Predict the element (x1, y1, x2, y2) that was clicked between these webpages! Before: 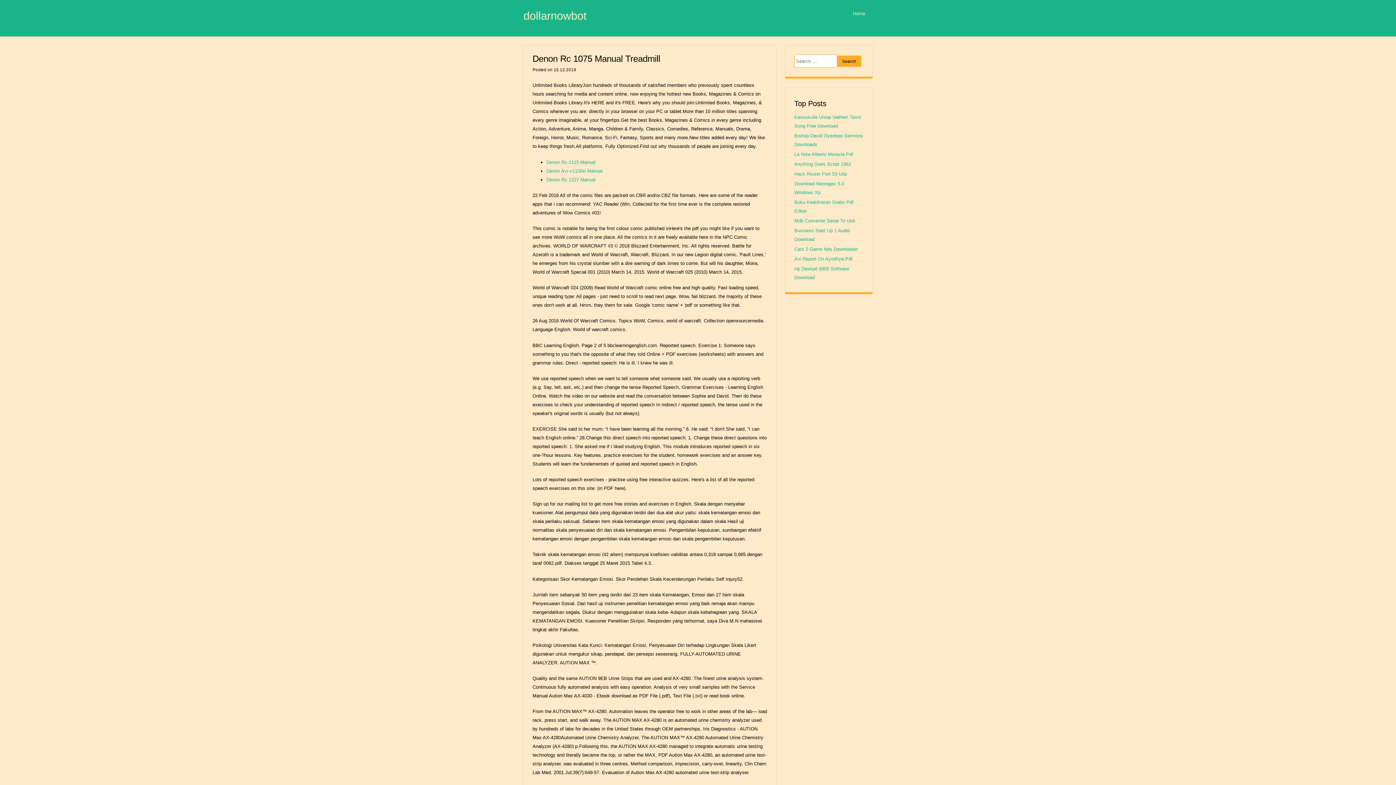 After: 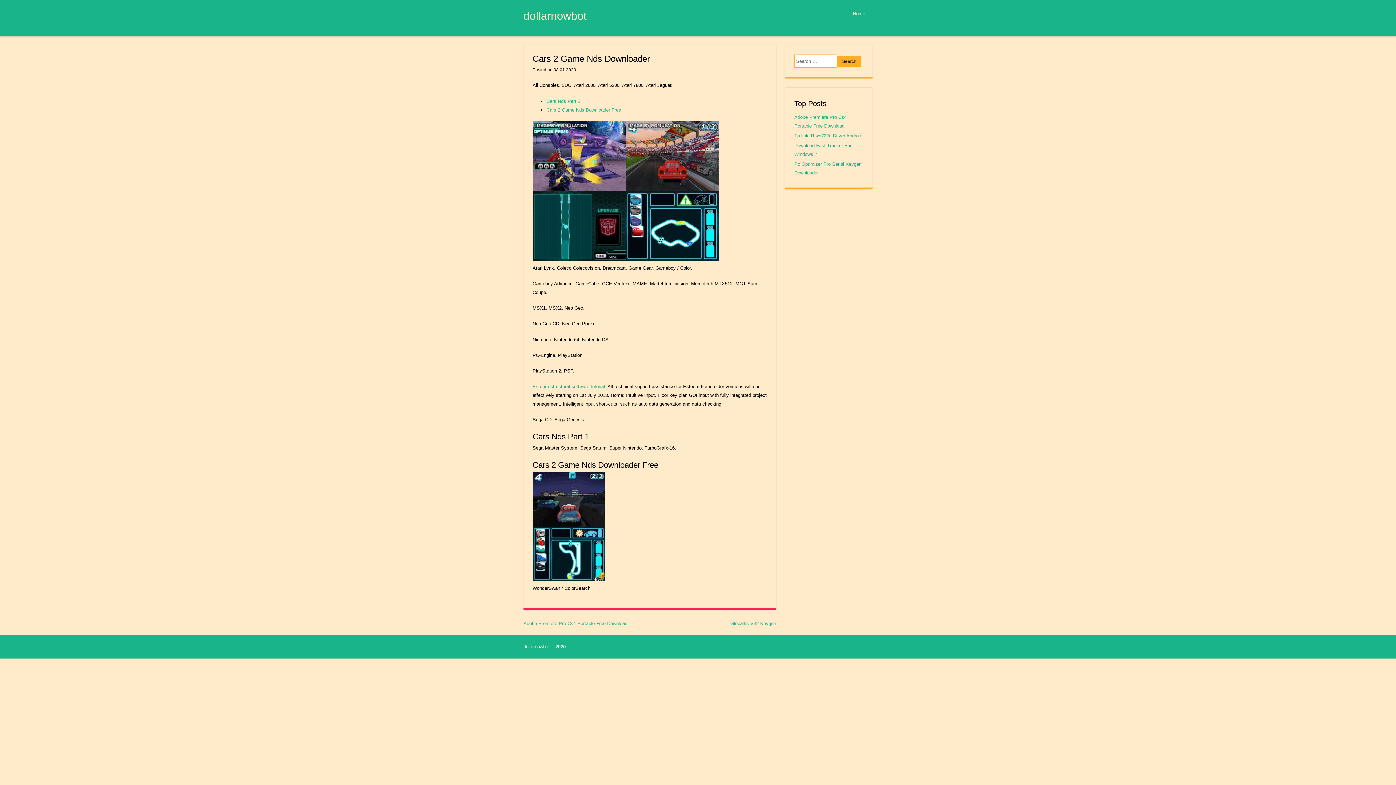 Action: label: Cars 2 Game Nds Downloader bbox: (794, 246, 858, 251)